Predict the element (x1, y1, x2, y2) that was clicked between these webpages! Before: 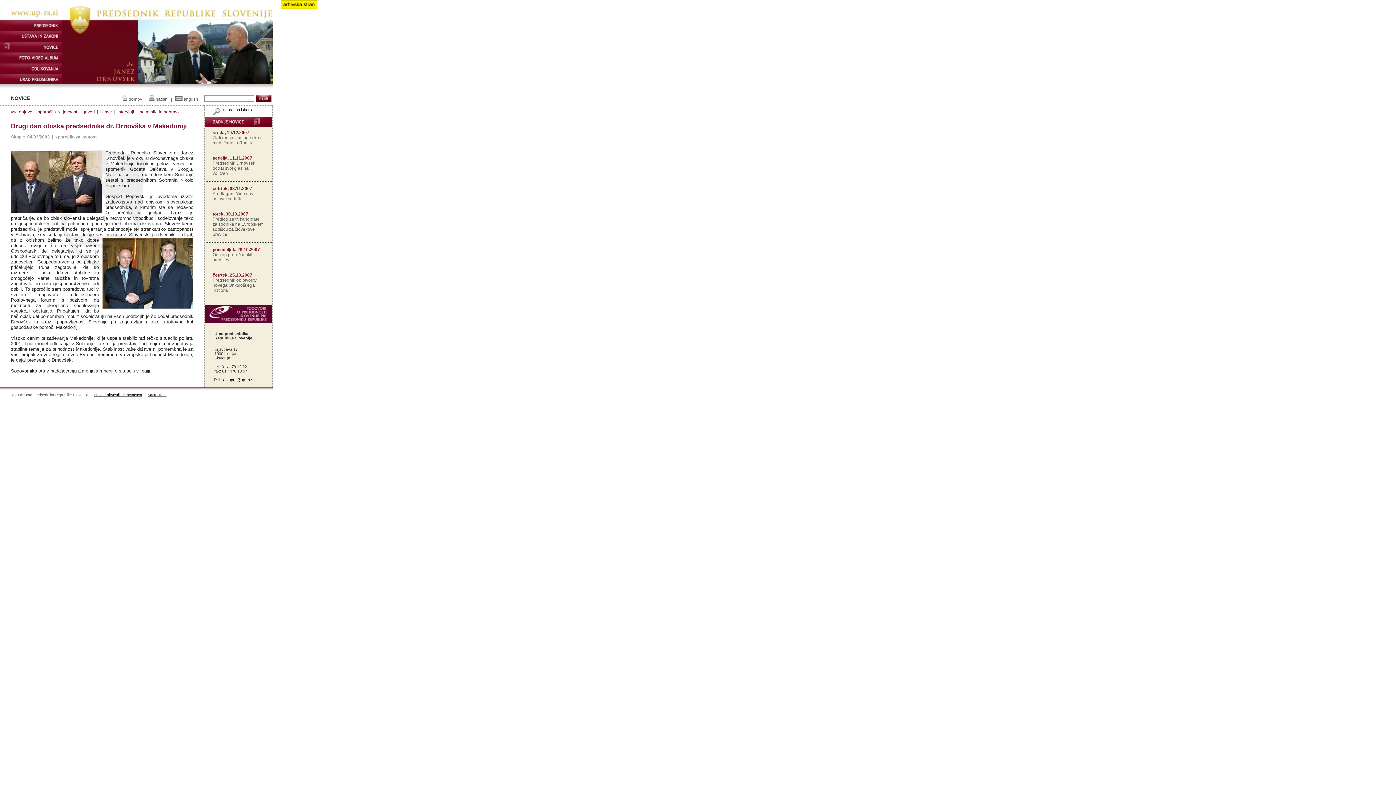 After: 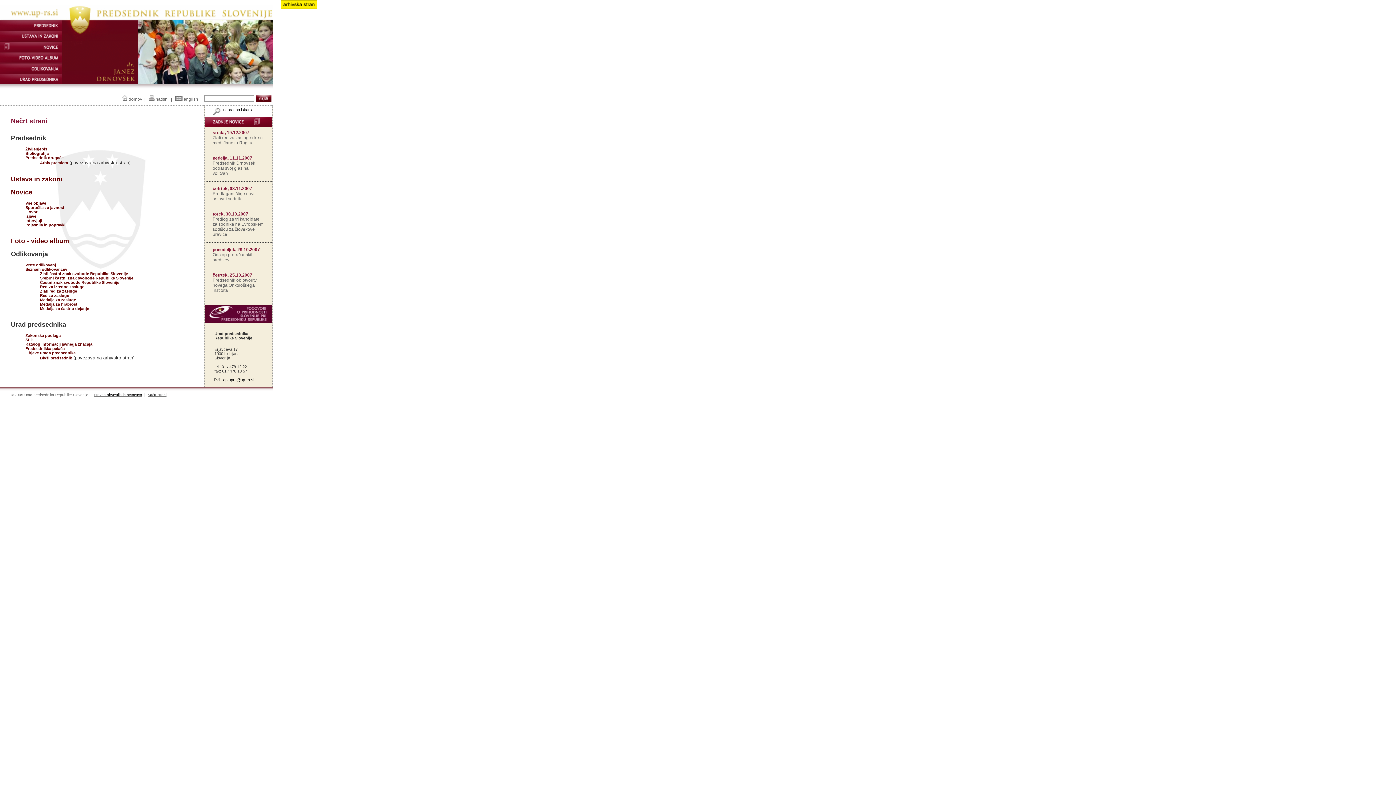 Action: label: Načrt strani bbox: (147, 393, 166, 397)